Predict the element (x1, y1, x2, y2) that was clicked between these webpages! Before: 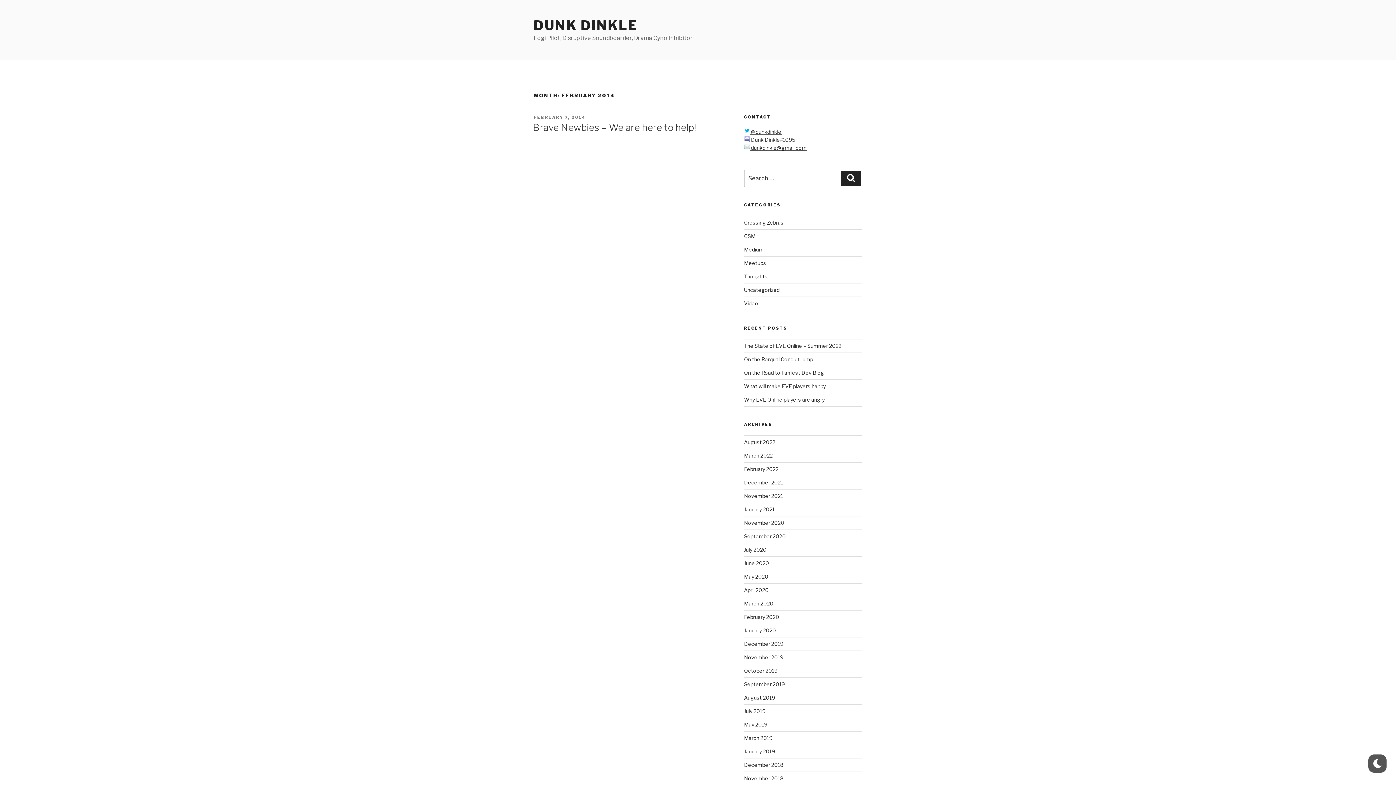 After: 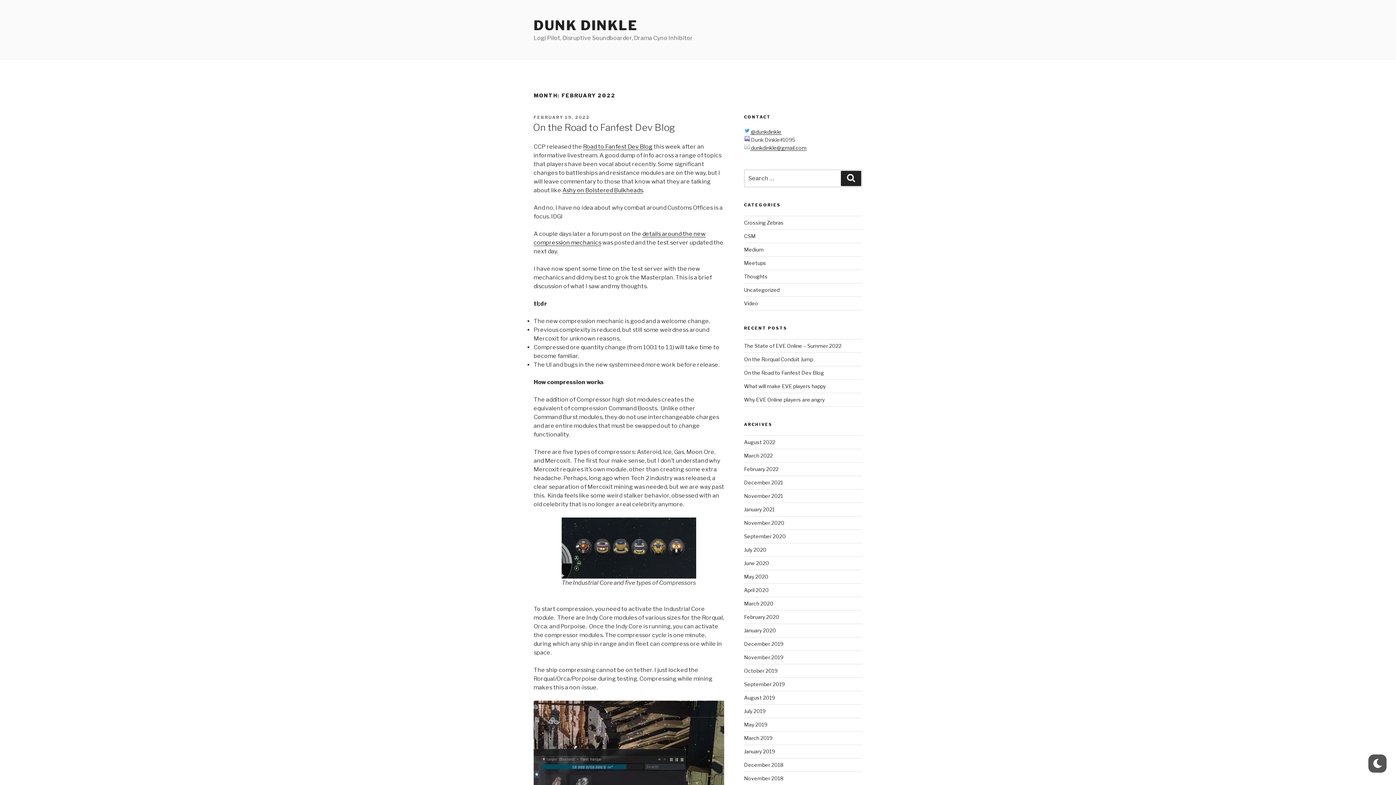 Action: bbox: (744, 466, 778, 472) label: February 2022